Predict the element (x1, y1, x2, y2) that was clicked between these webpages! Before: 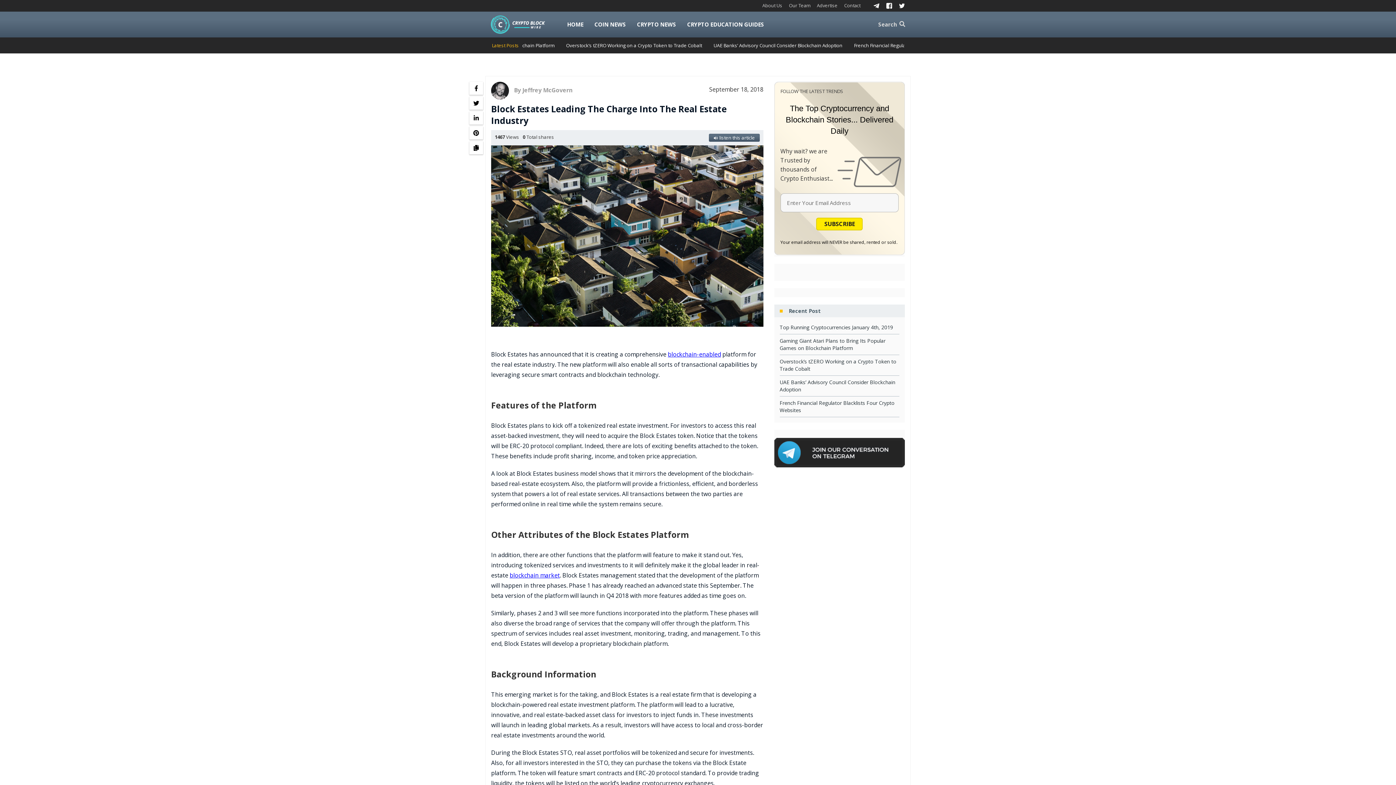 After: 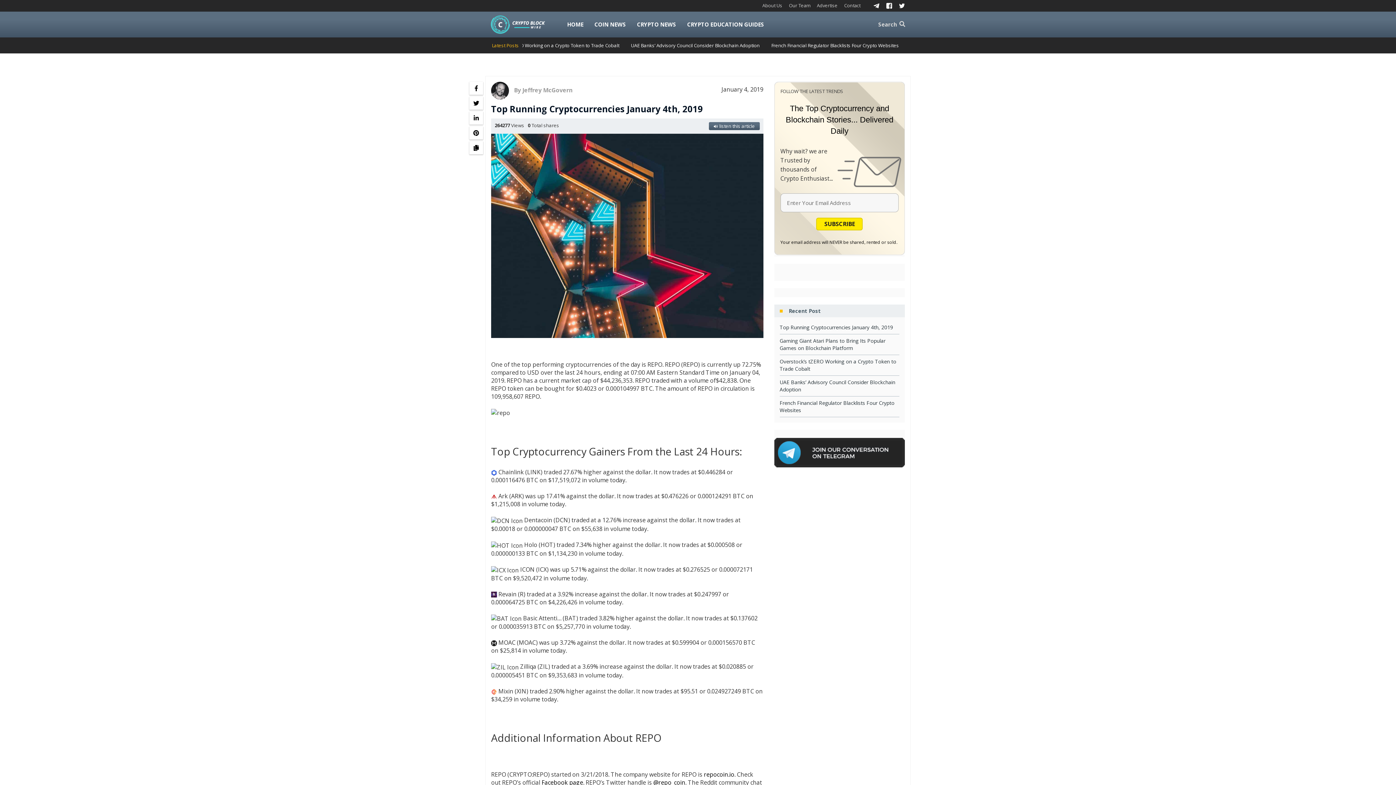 Action: bbox: (779, 321, 899, 334) label: Top Running Cryptocurrencies January 4th, 2019